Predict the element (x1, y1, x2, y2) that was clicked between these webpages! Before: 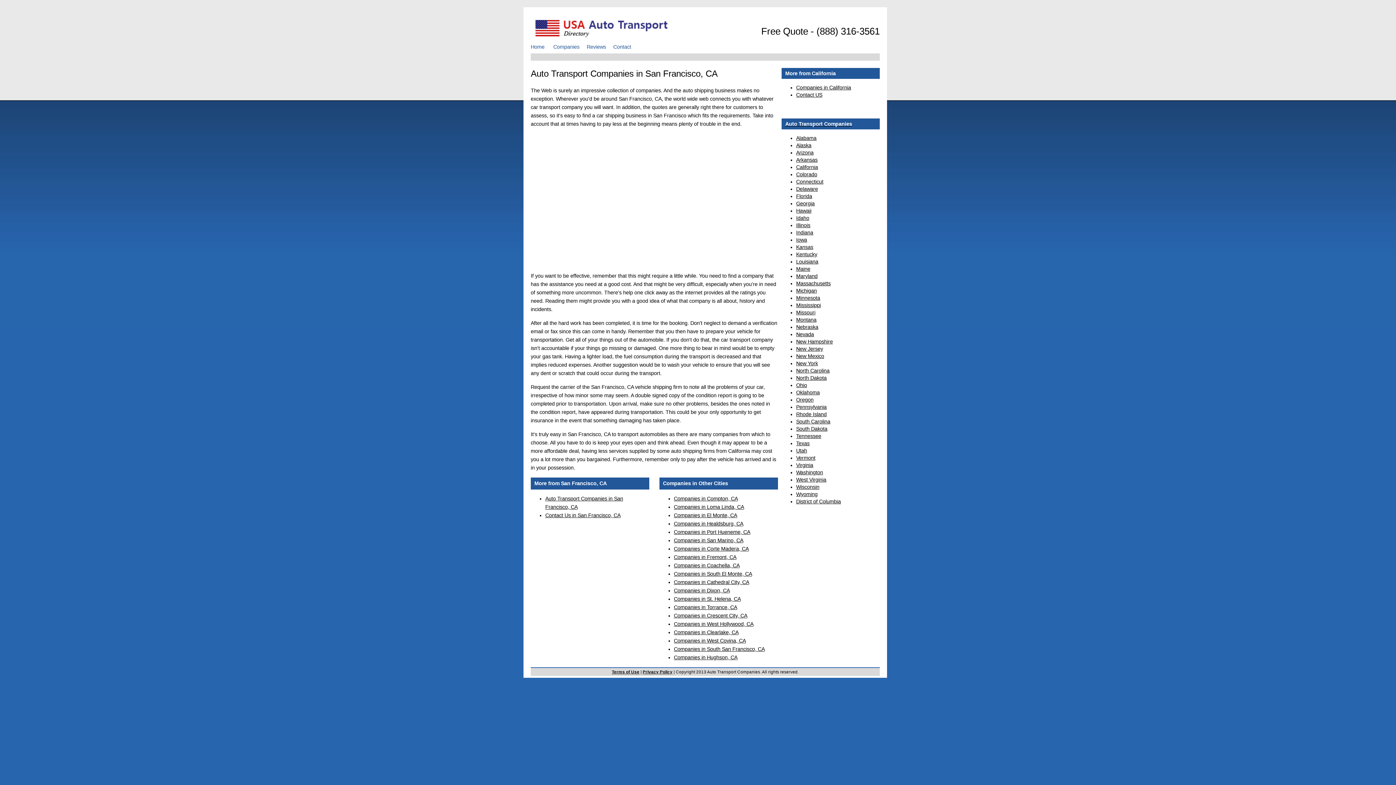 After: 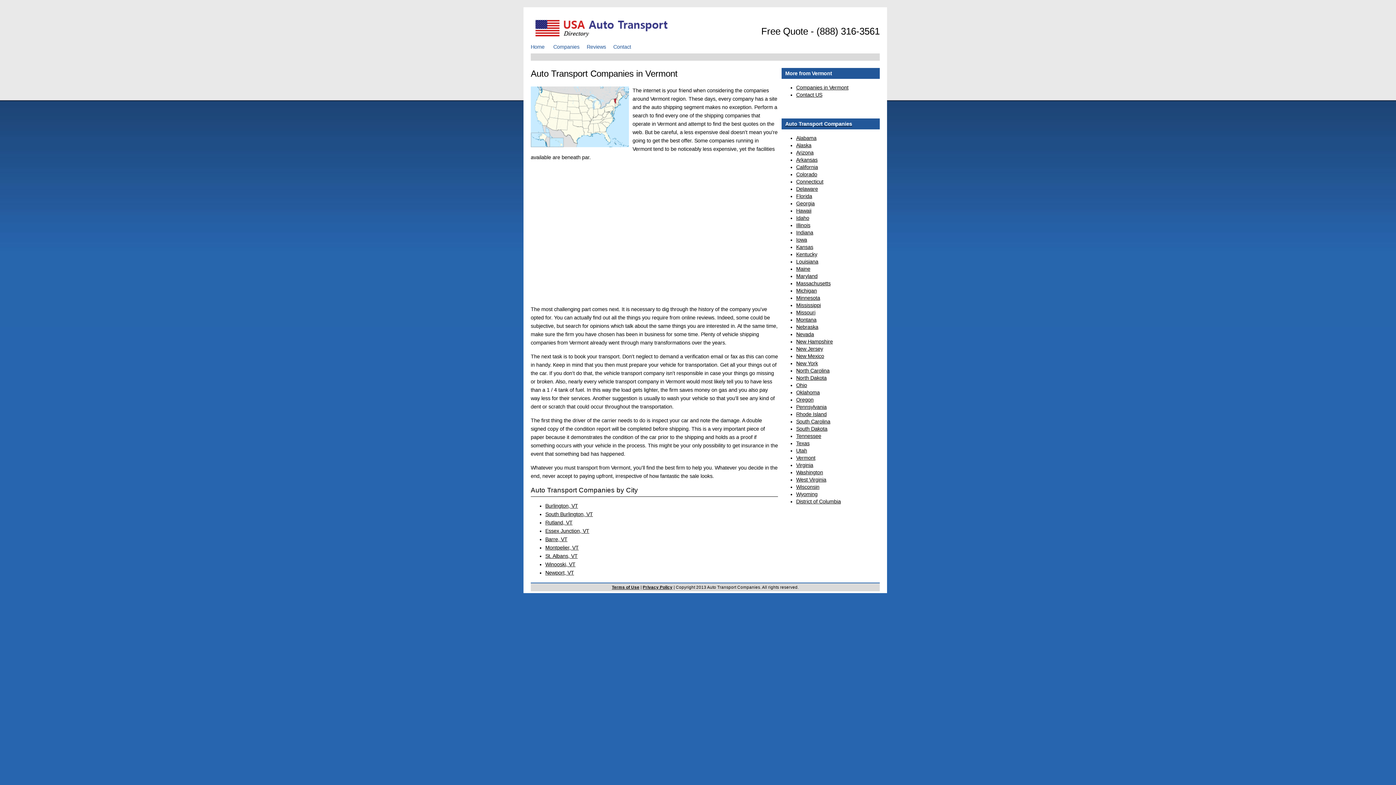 Action: label: Vermont bbox: (796, 455, 815, 461)